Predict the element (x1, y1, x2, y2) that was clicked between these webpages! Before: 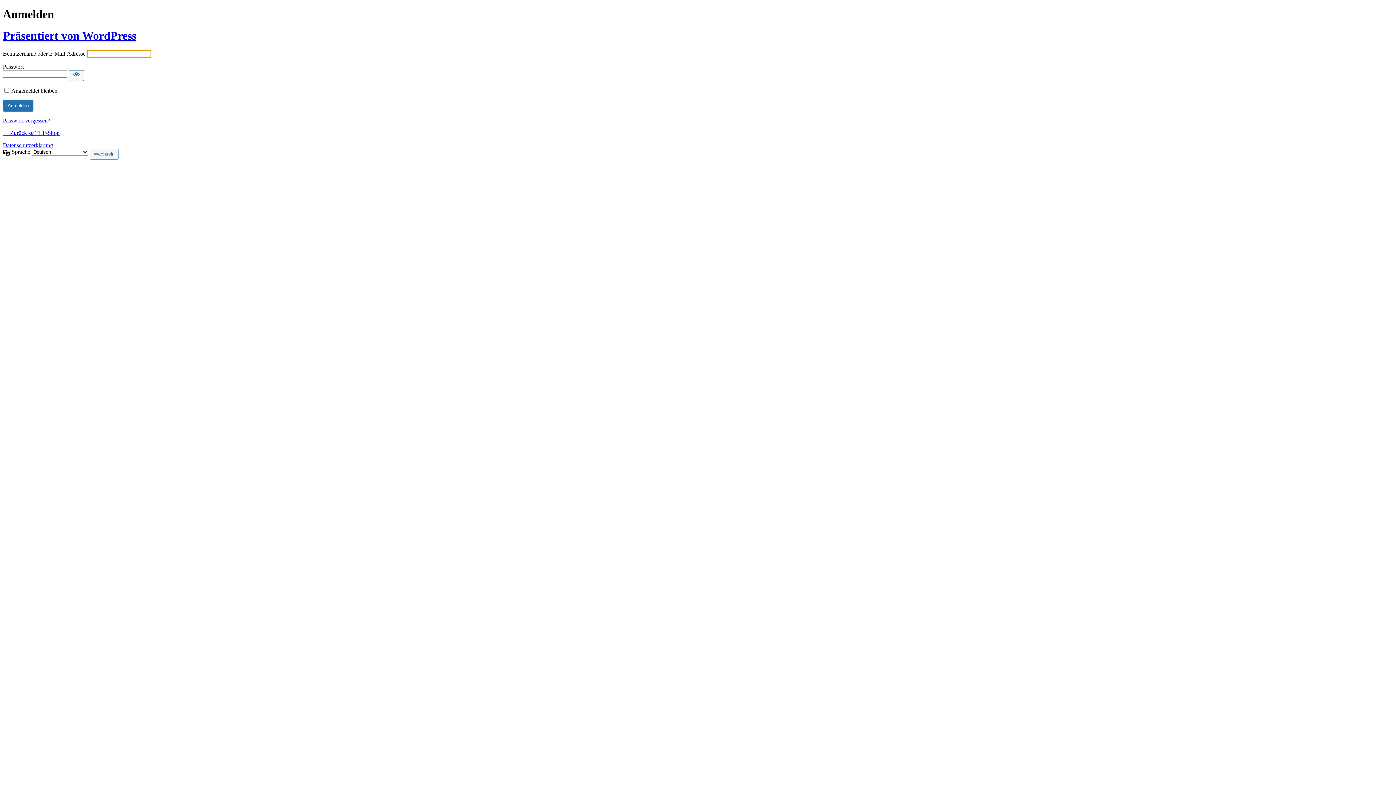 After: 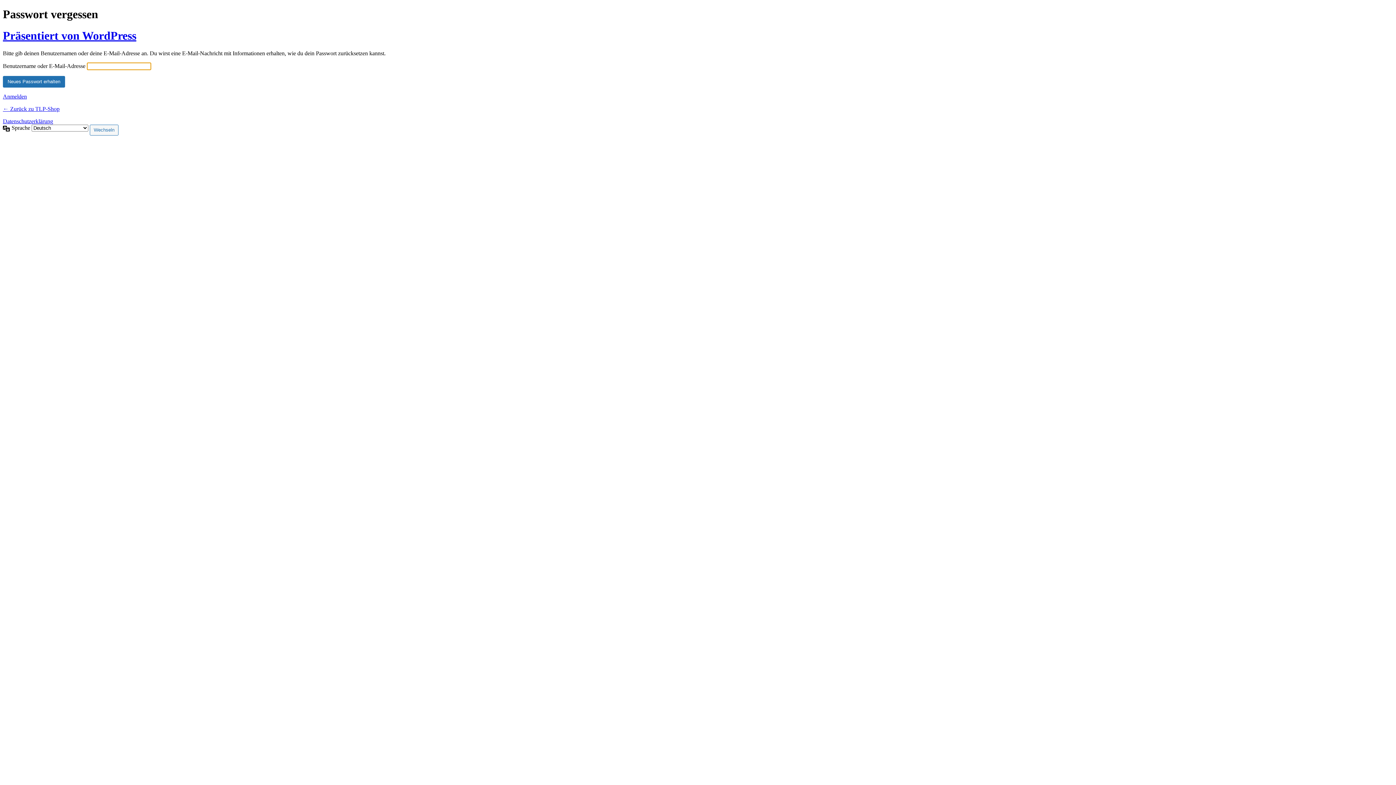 Action: label: Passwort vergessen? bbox: (2, 117, 50, 123)